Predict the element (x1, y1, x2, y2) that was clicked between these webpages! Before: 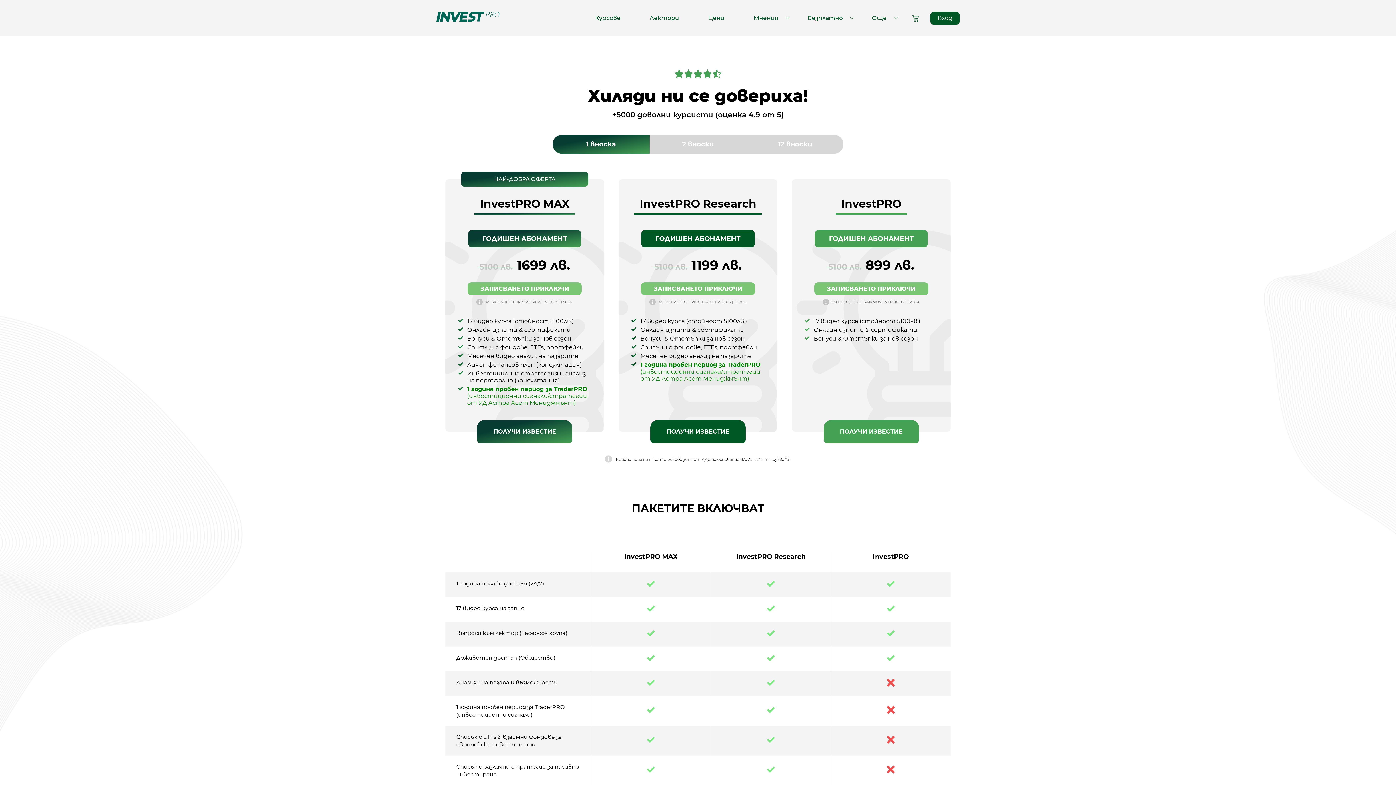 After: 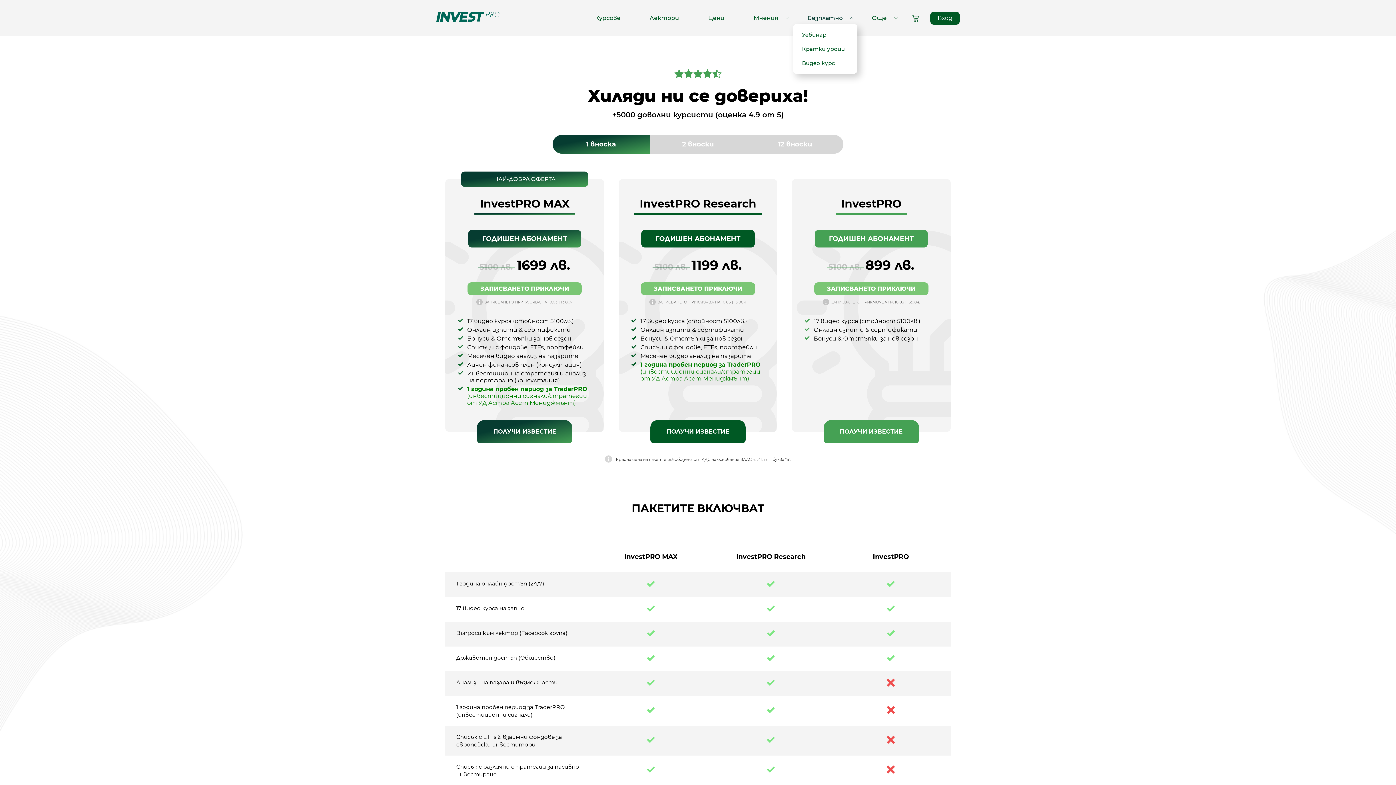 Action: label: Безплатно bbox: (793, 11, 857, 24)